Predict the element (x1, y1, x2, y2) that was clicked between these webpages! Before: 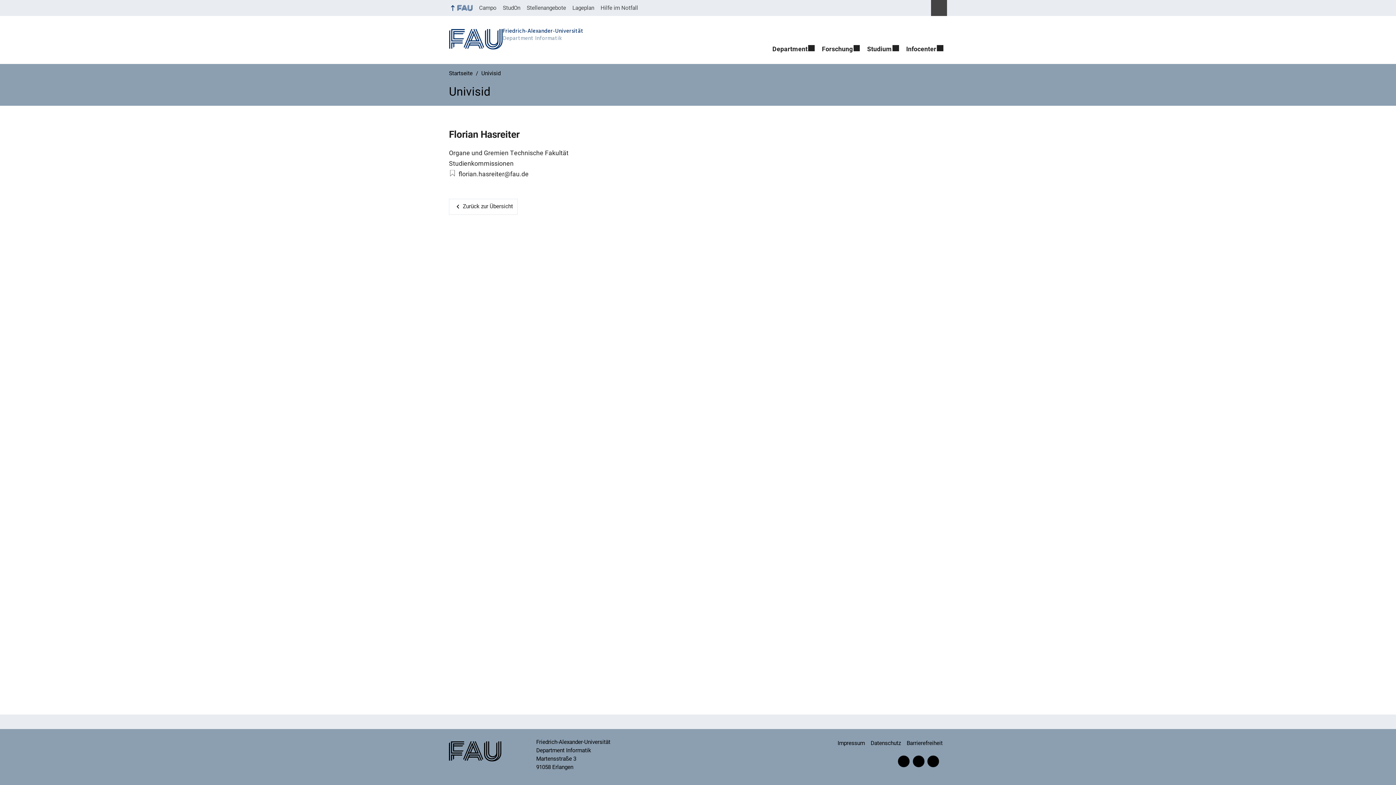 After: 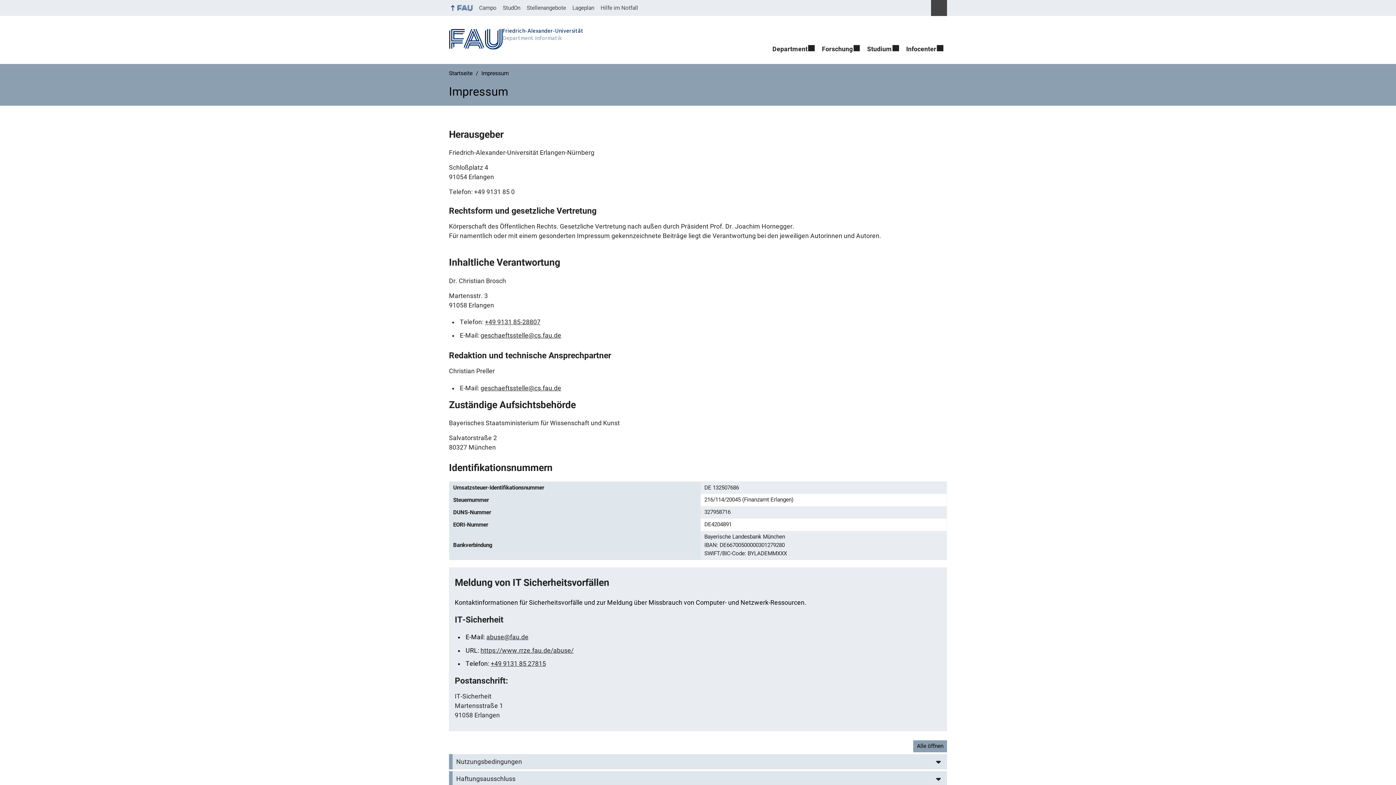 Action: bbox: (837, 736, 869, 751) label: Impressum